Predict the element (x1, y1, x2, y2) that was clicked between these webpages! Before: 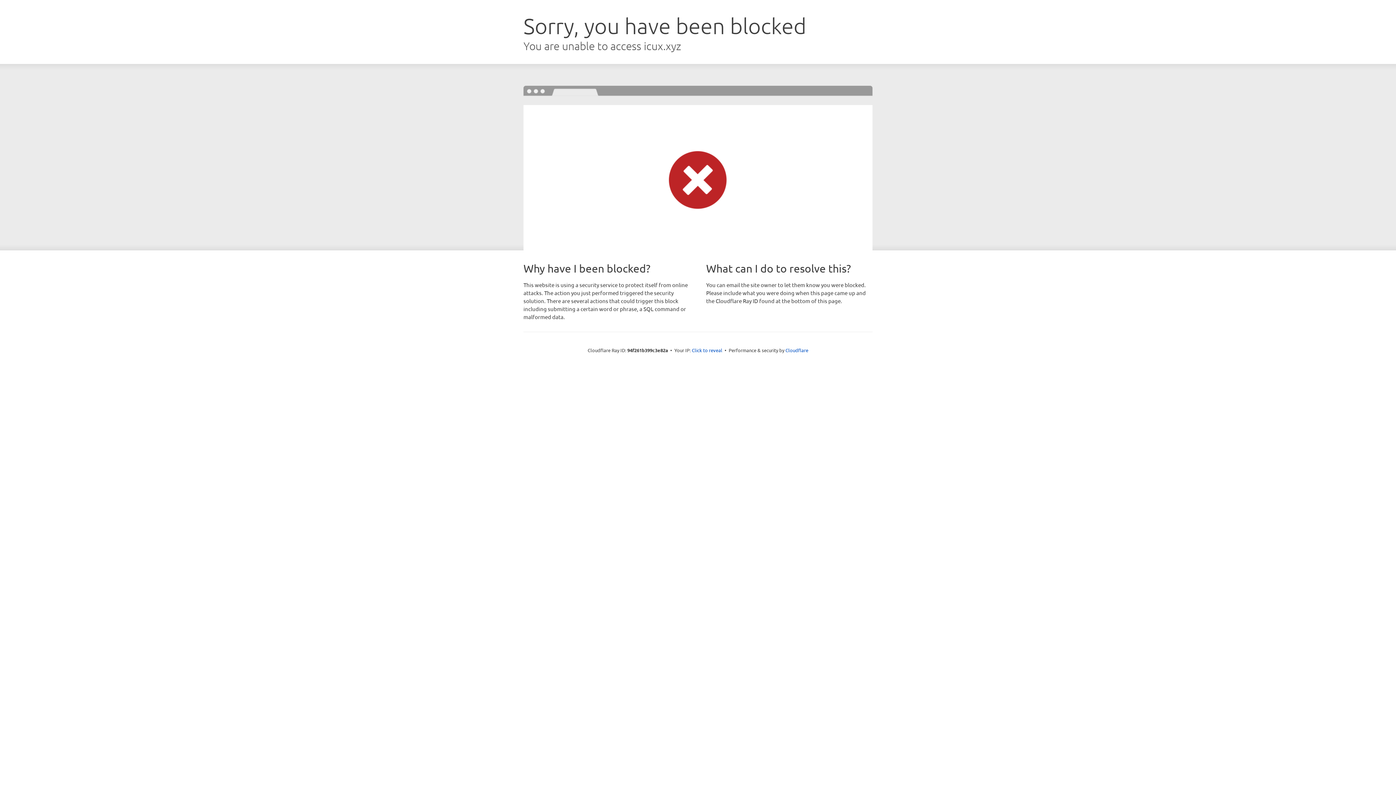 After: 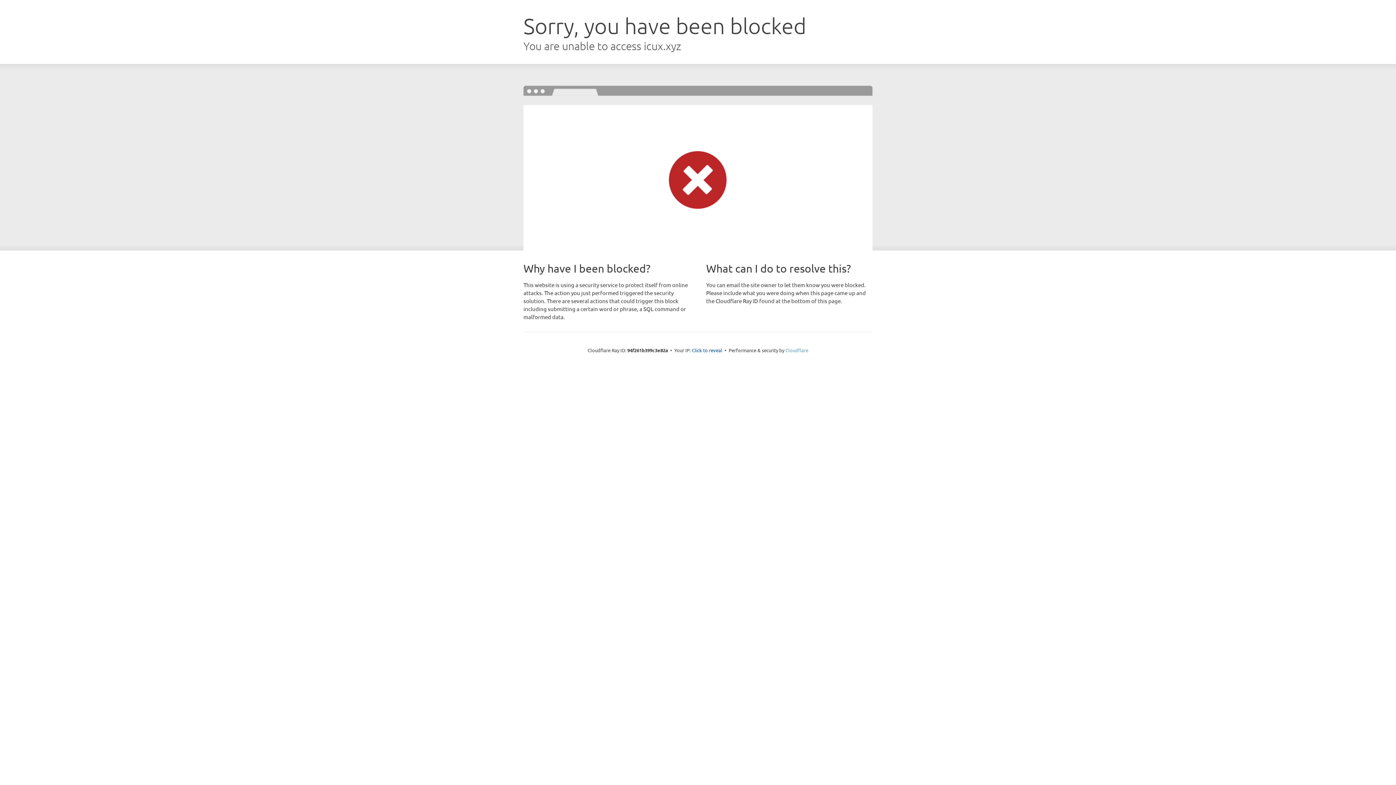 Action: label: Cloudflare bbox: (785, 347, 808, 353)